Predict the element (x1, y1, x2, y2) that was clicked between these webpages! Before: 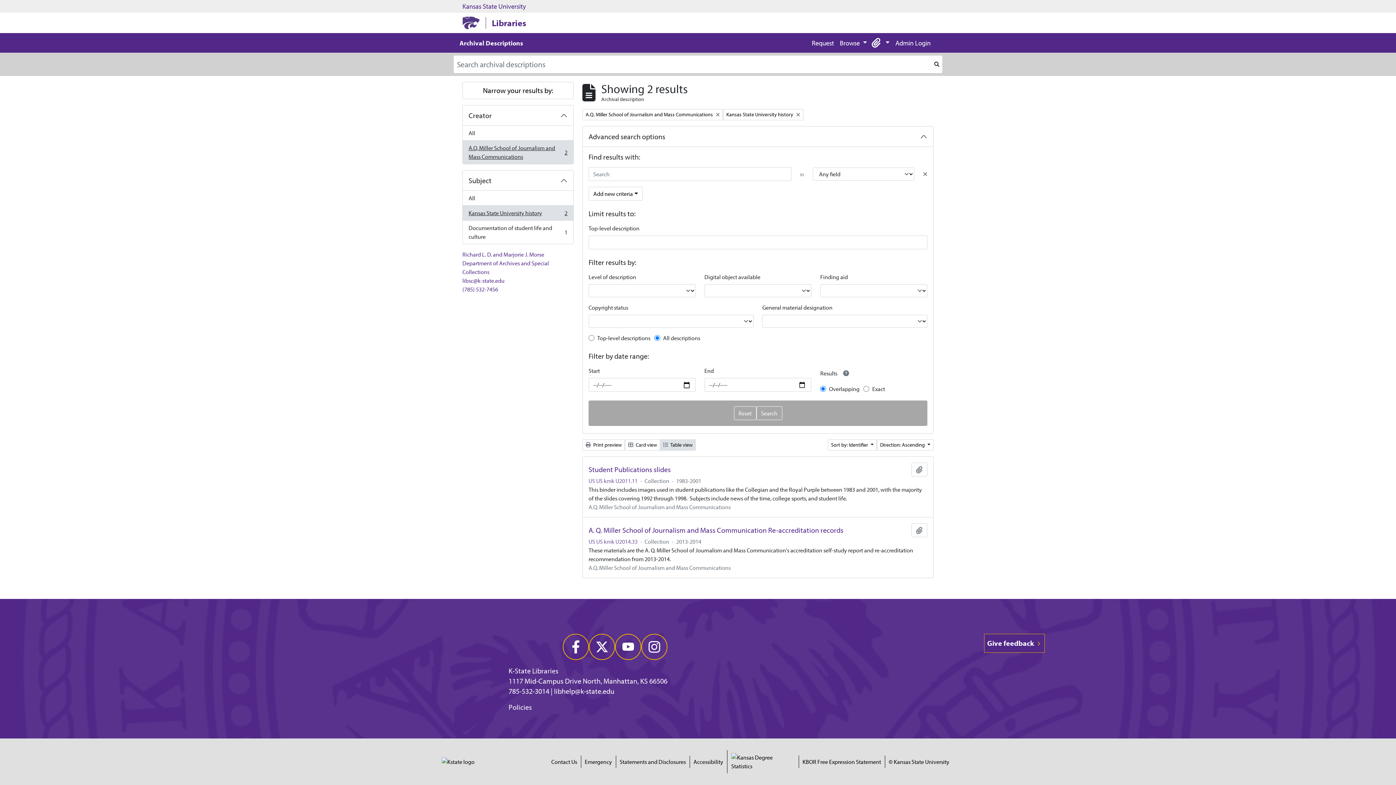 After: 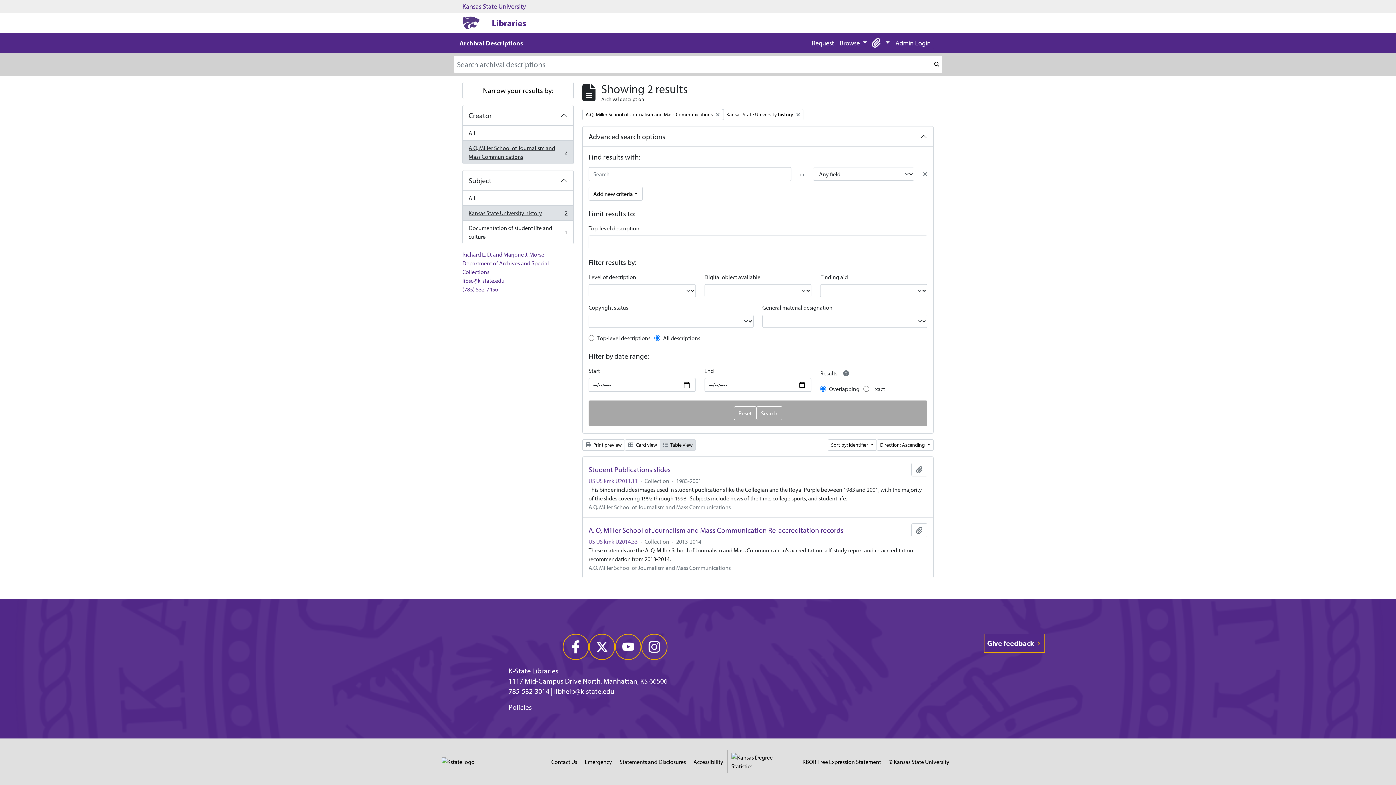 Action: bbox: (619, 757, 686, 766) label: Statements and Disclosures